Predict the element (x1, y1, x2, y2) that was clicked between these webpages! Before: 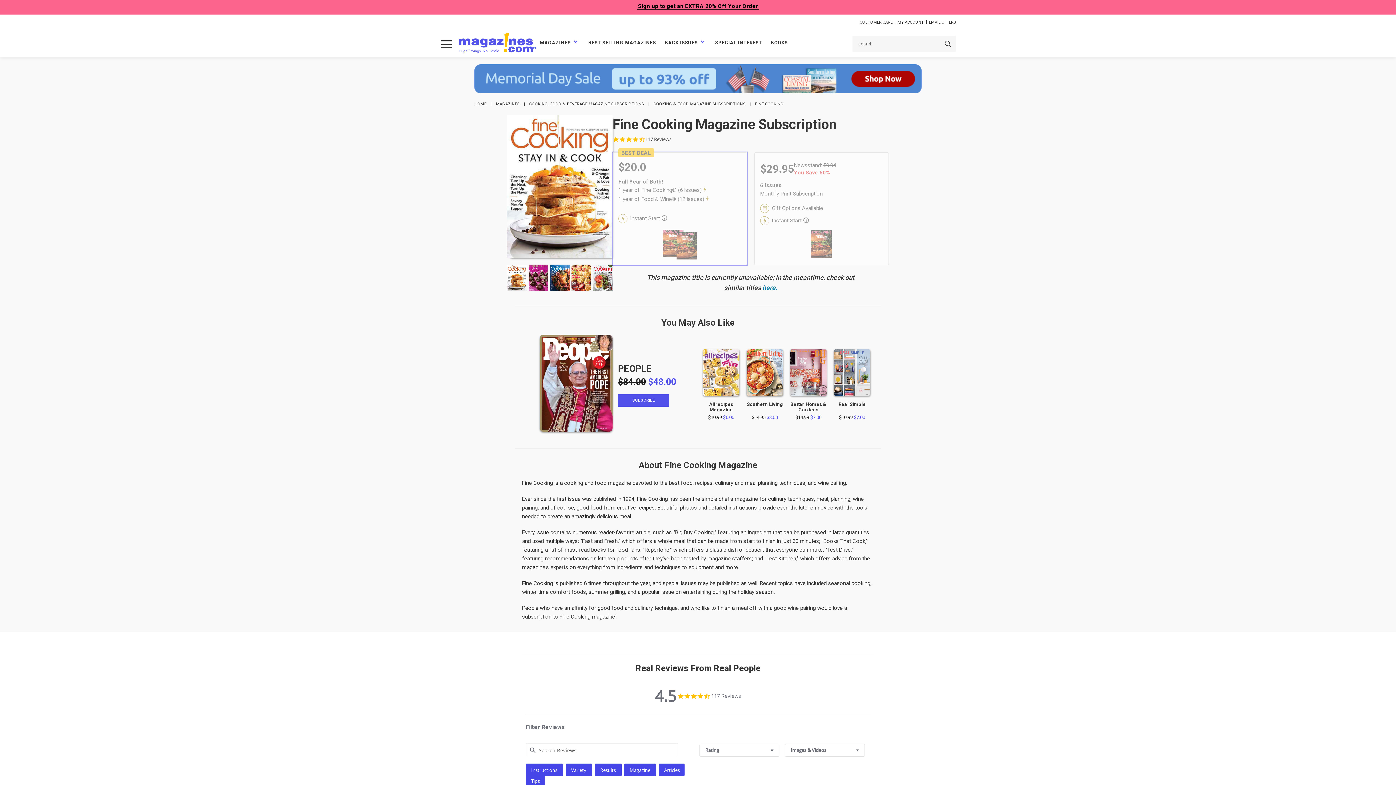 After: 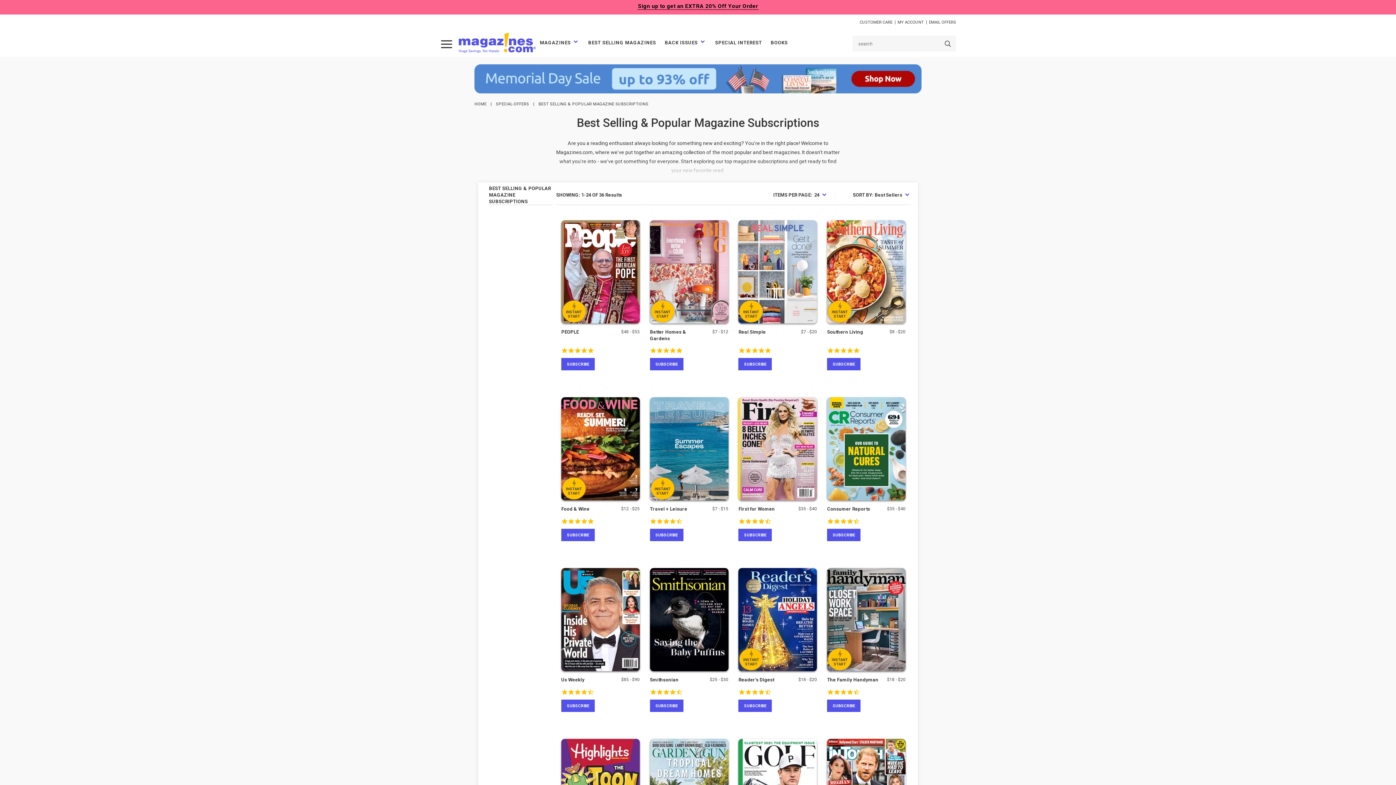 Action: label: BEST SELLING MAGAZINES bbox: (584, 34, 659, 51)